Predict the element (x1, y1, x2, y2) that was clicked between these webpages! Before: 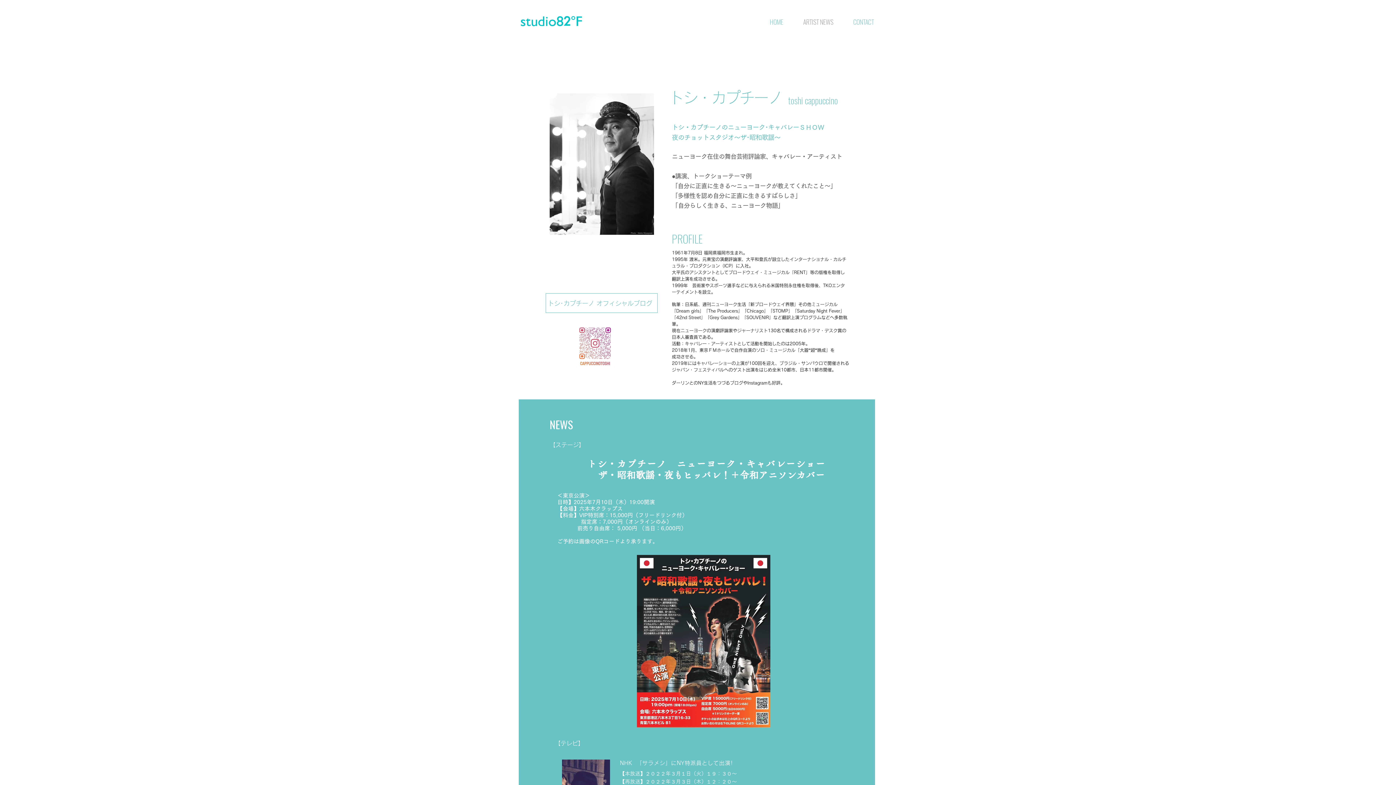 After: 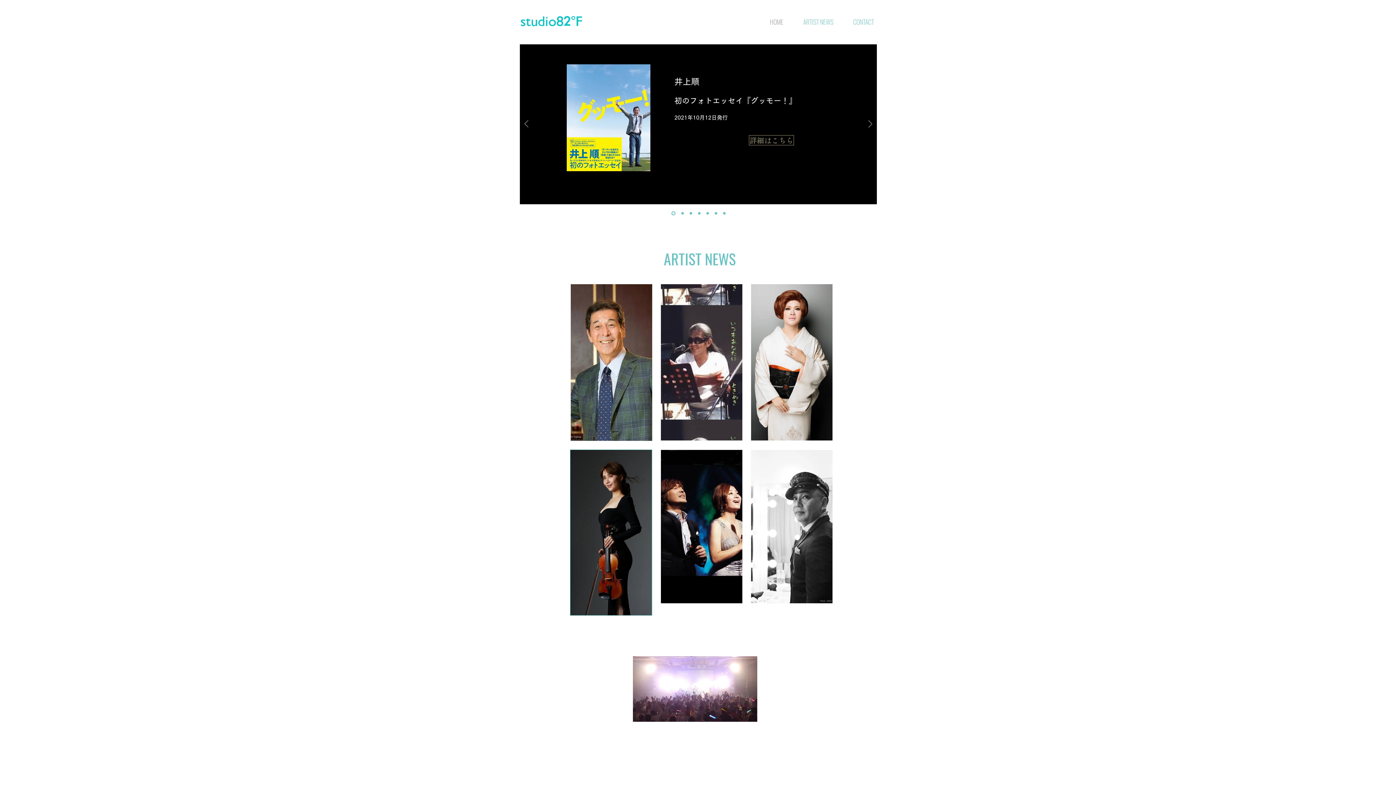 Action: bbox: (520, 13, 582, 26)